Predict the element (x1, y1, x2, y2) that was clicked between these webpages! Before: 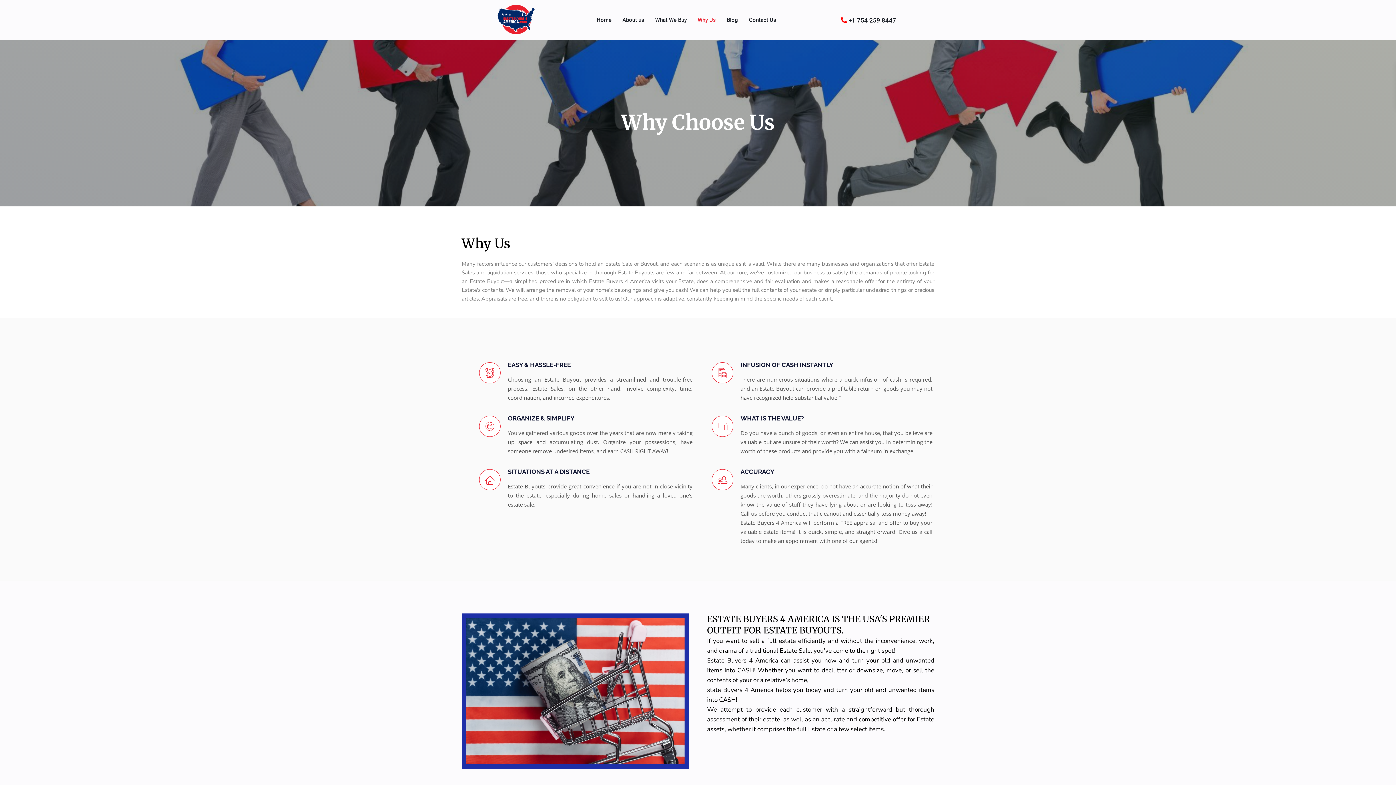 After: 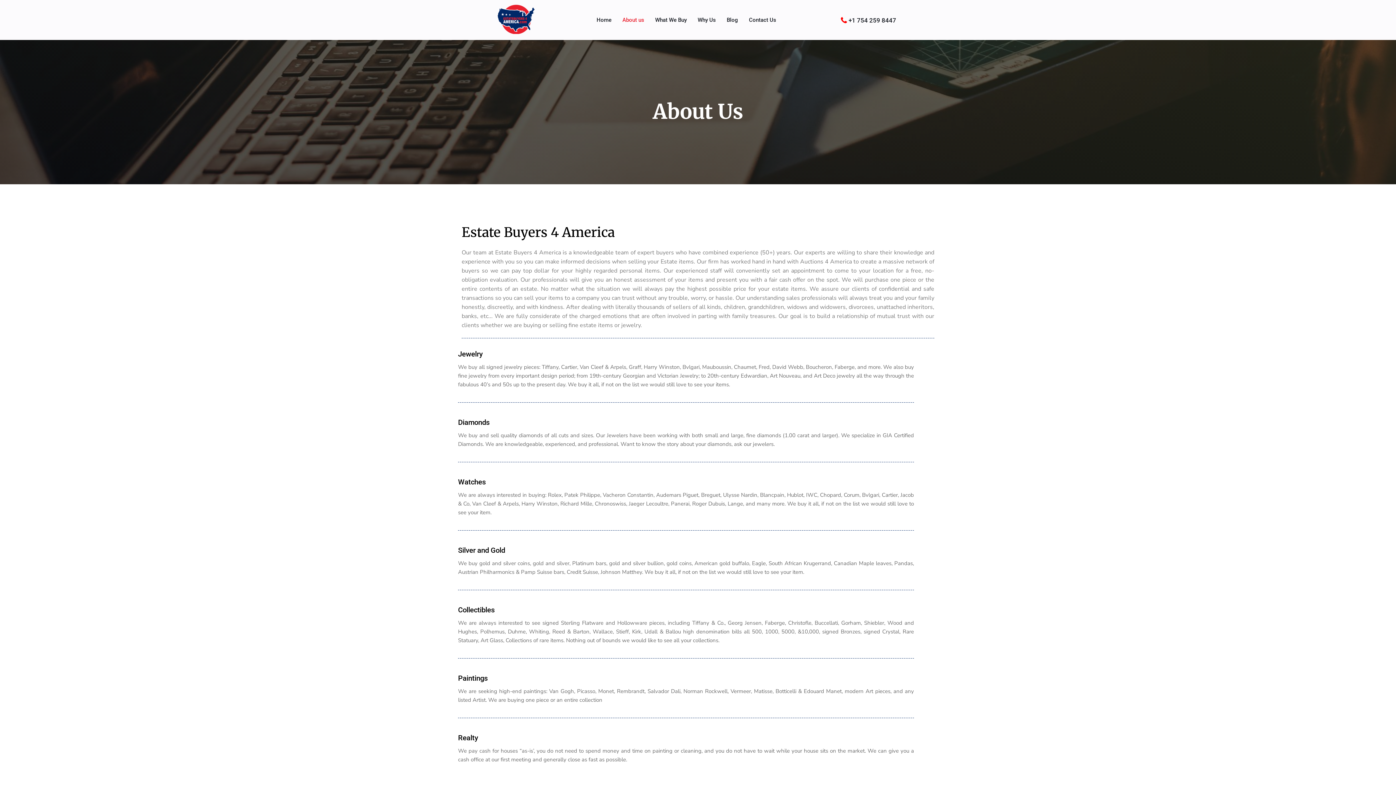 Action: bbox: (617, 0, 649, 40) label: About us